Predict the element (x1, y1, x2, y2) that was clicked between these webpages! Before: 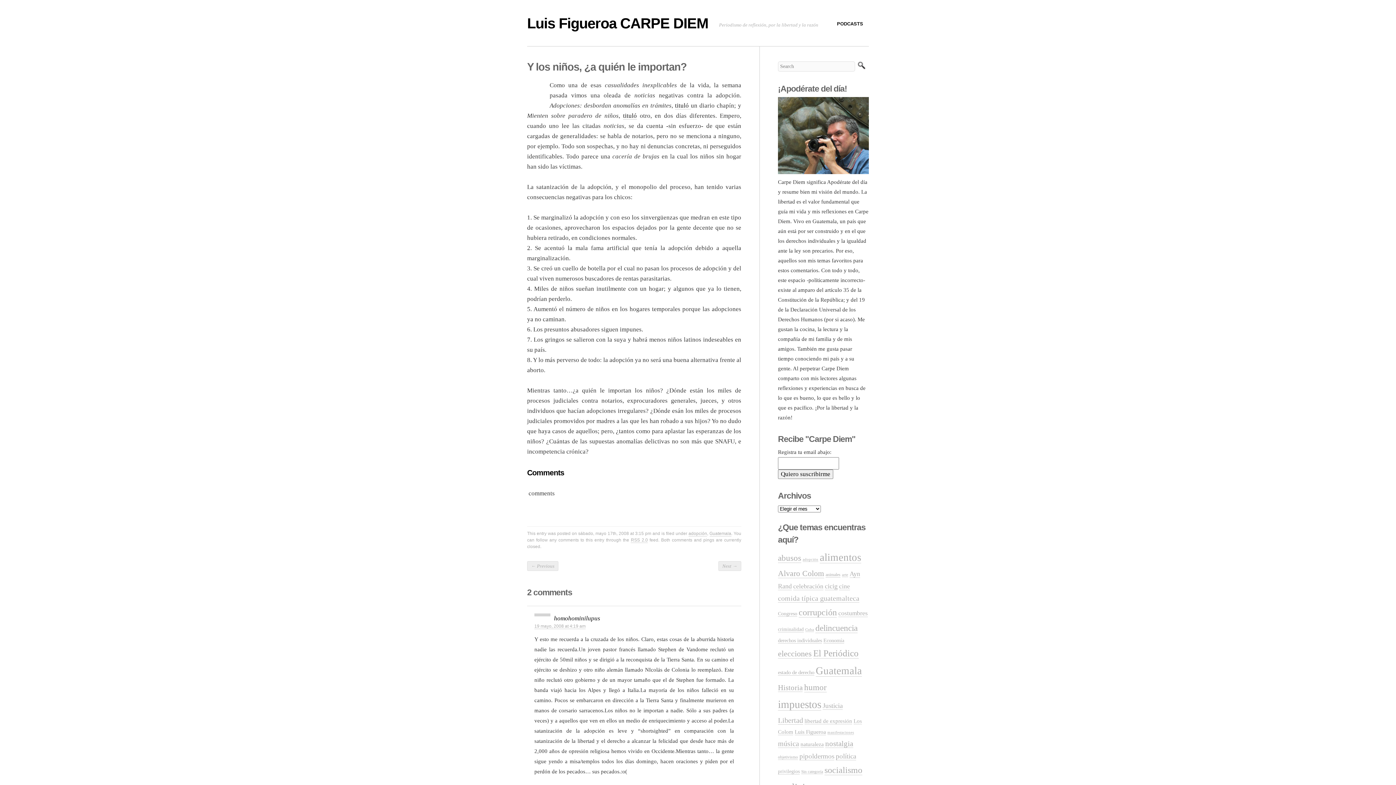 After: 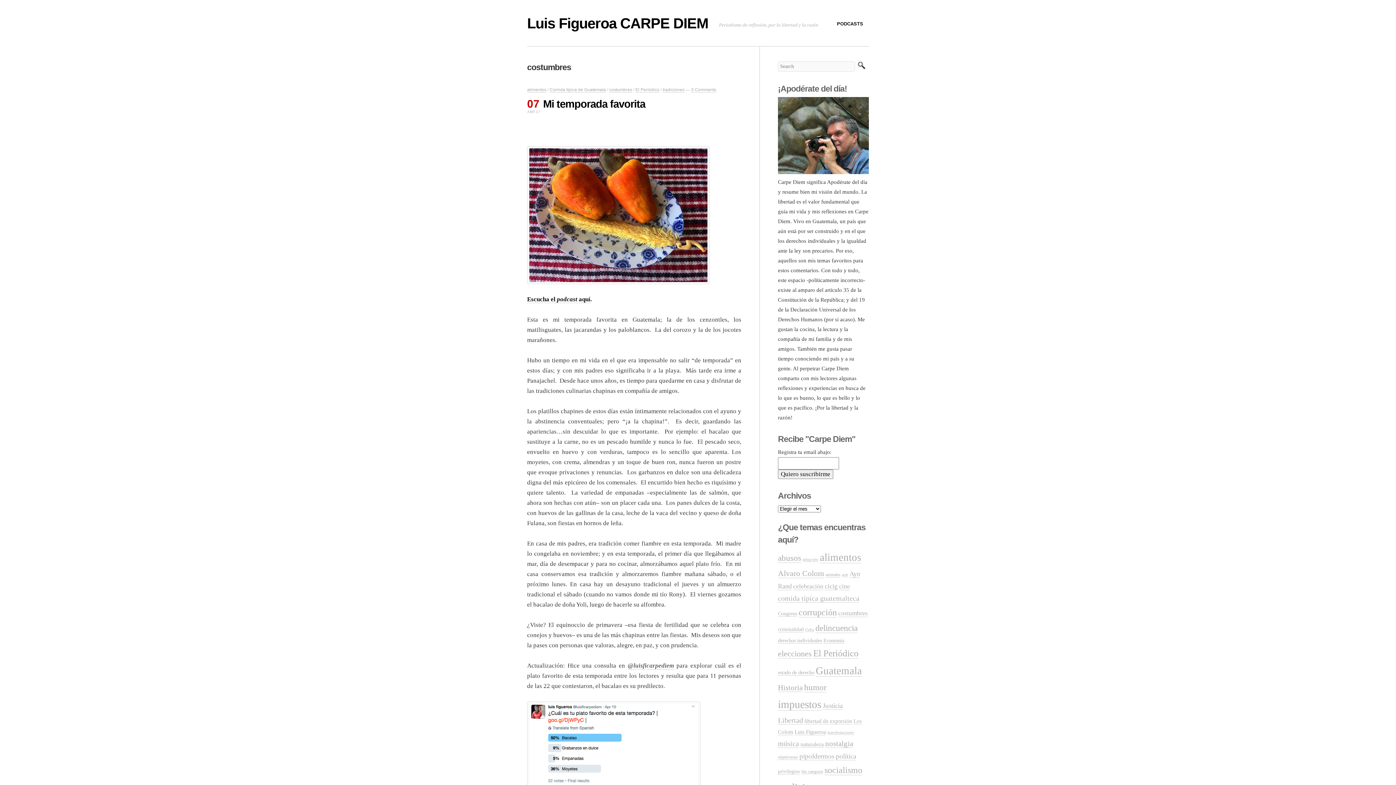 Action: bbox: (838, 610, 868, 617) label: costumbres (202 elementos)